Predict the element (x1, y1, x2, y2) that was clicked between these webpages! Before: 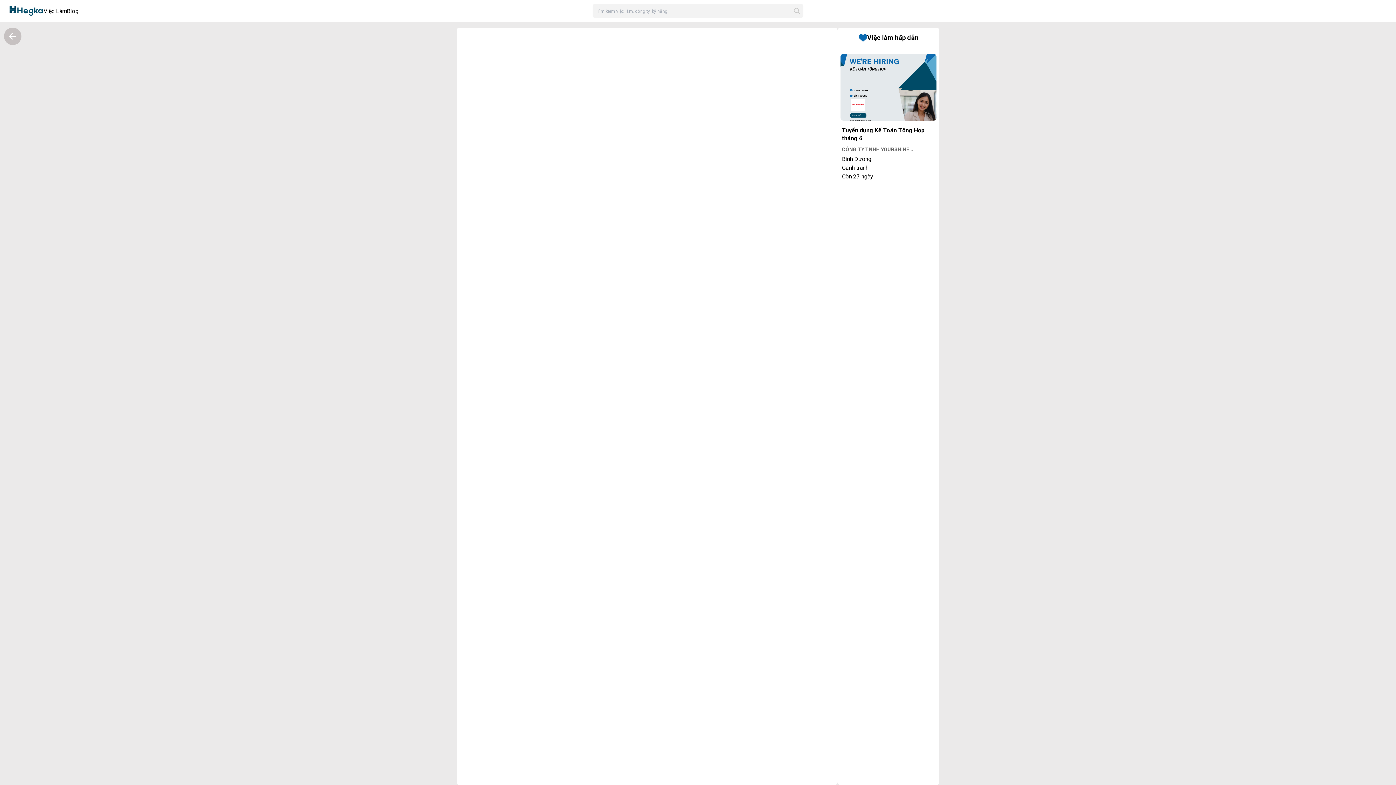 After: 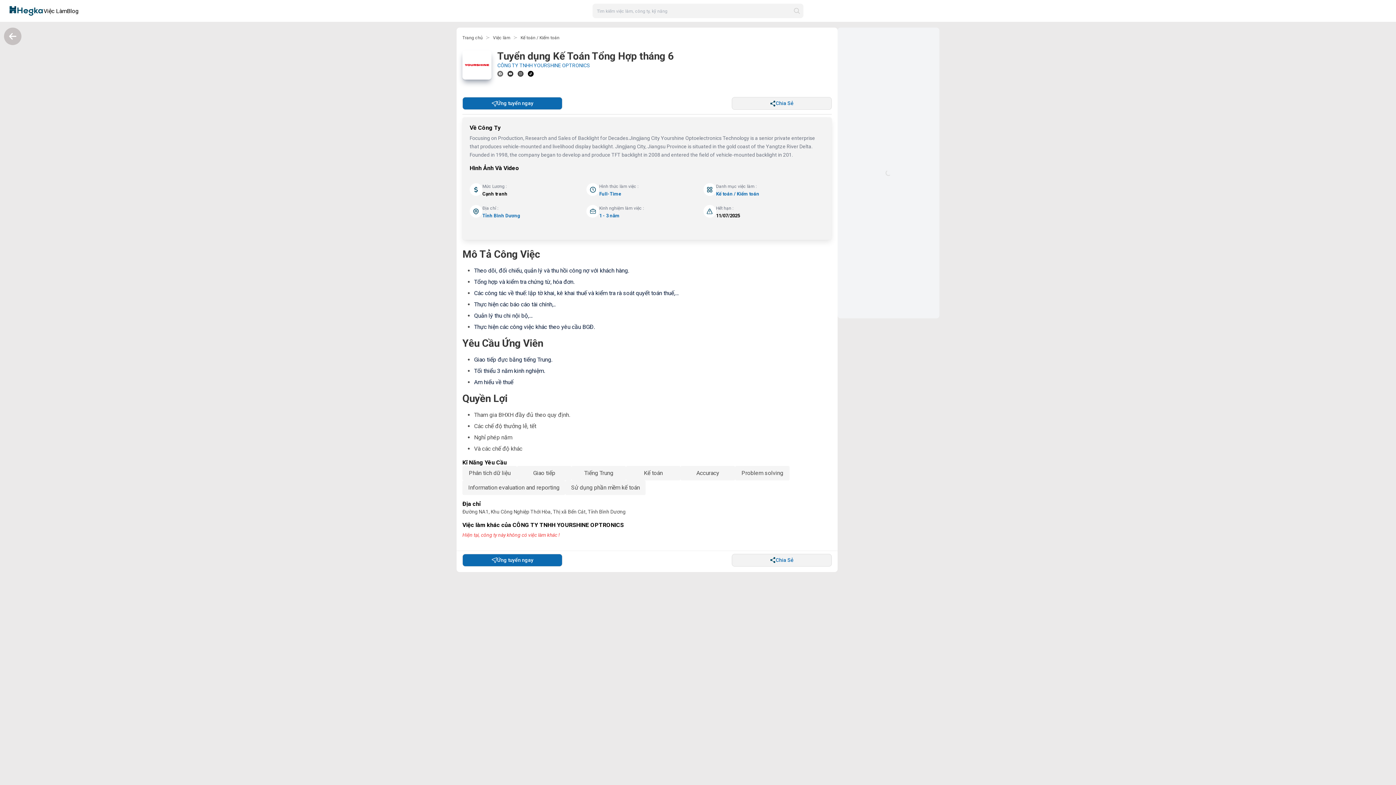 Action: bbox: (842, 126, 935, 142) label: Tuyển dụng Kế Toán Tổng Hợp tháng 6